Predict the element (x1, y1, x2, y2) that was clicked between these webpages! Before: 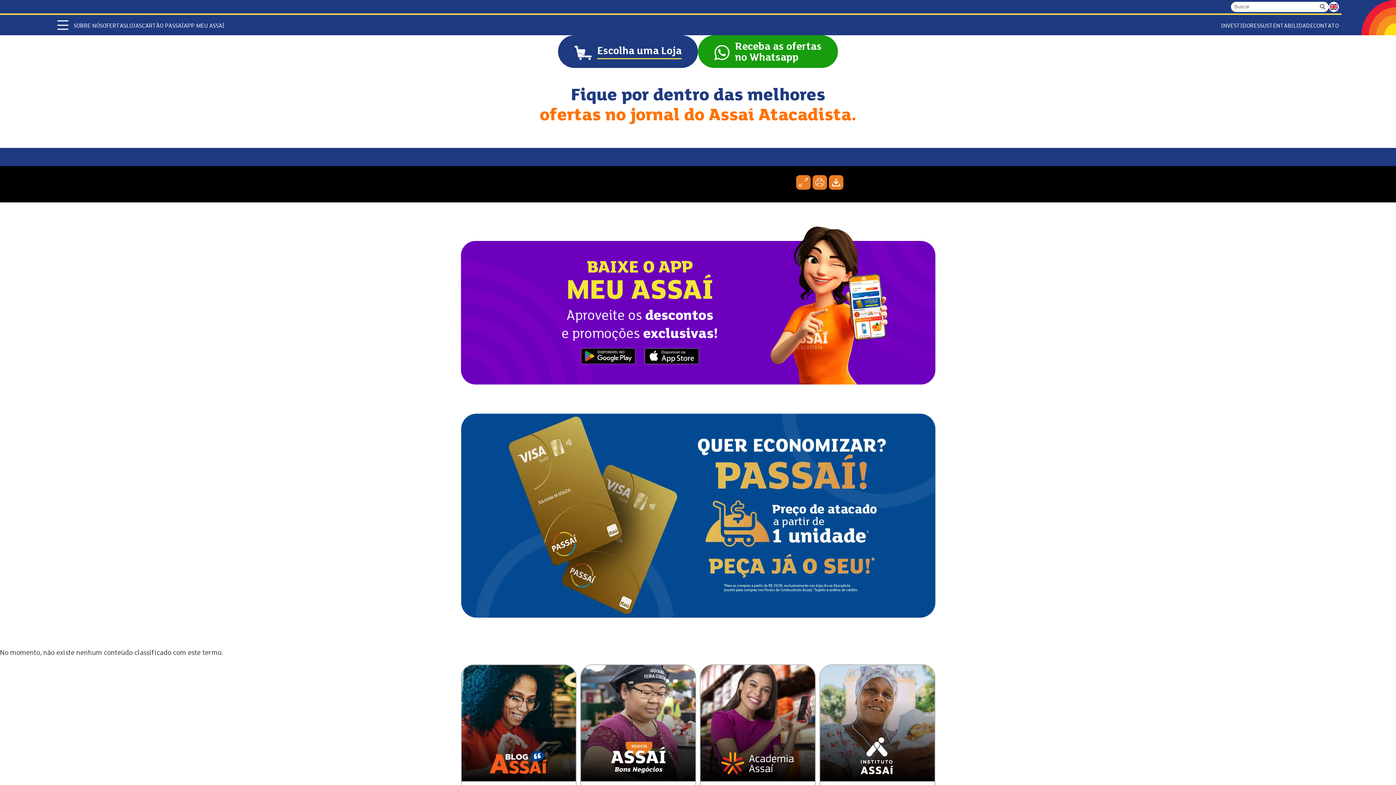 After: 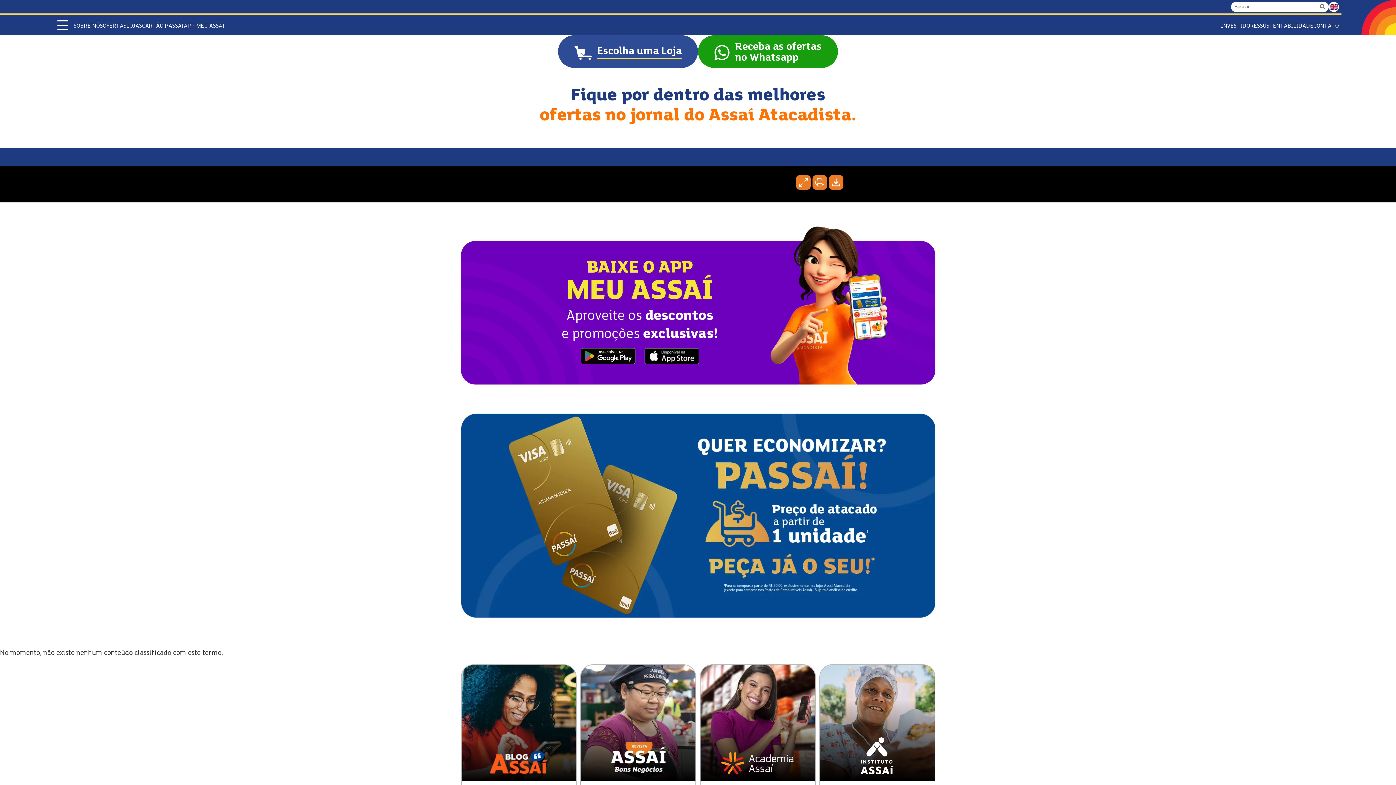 Action: label: Escolha uma Loja bbox: (558, 35, 698, 68)